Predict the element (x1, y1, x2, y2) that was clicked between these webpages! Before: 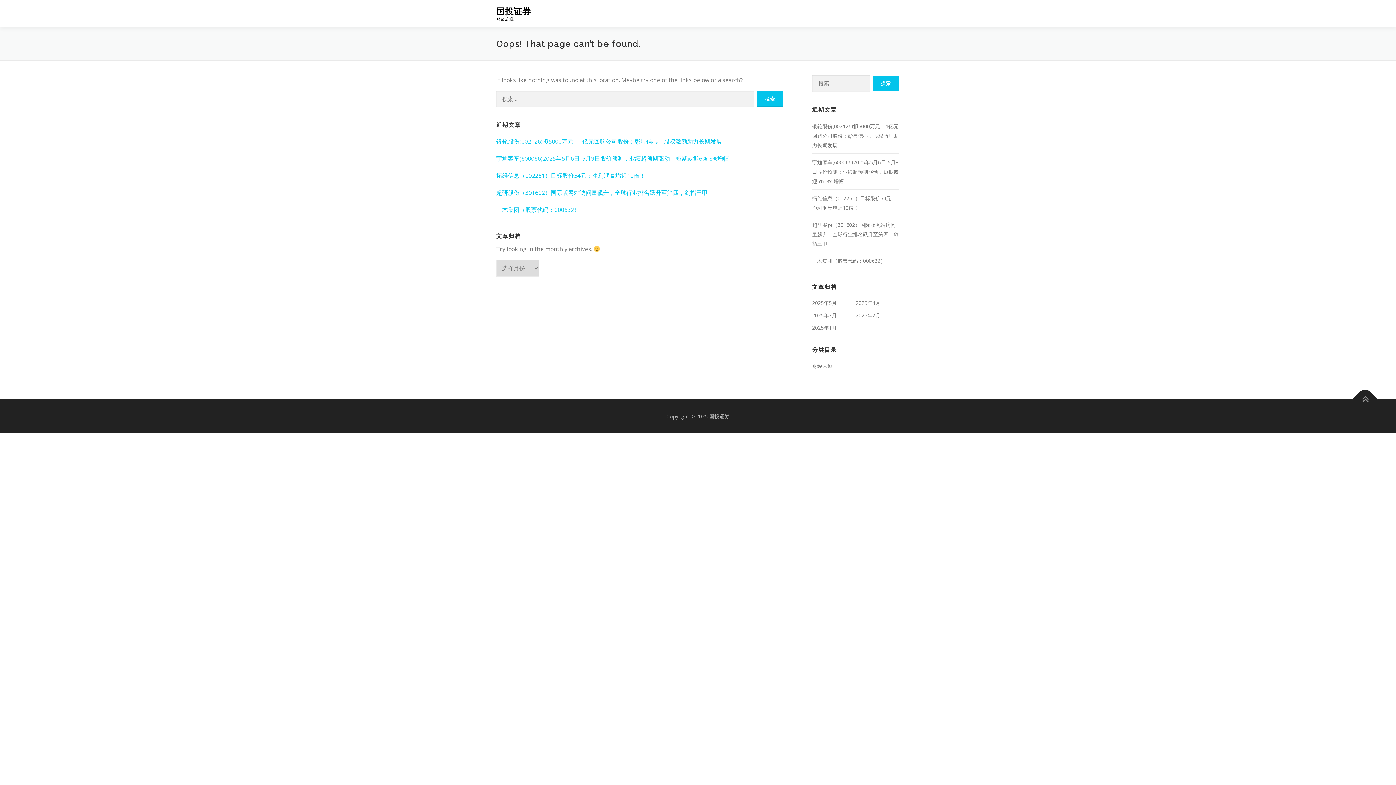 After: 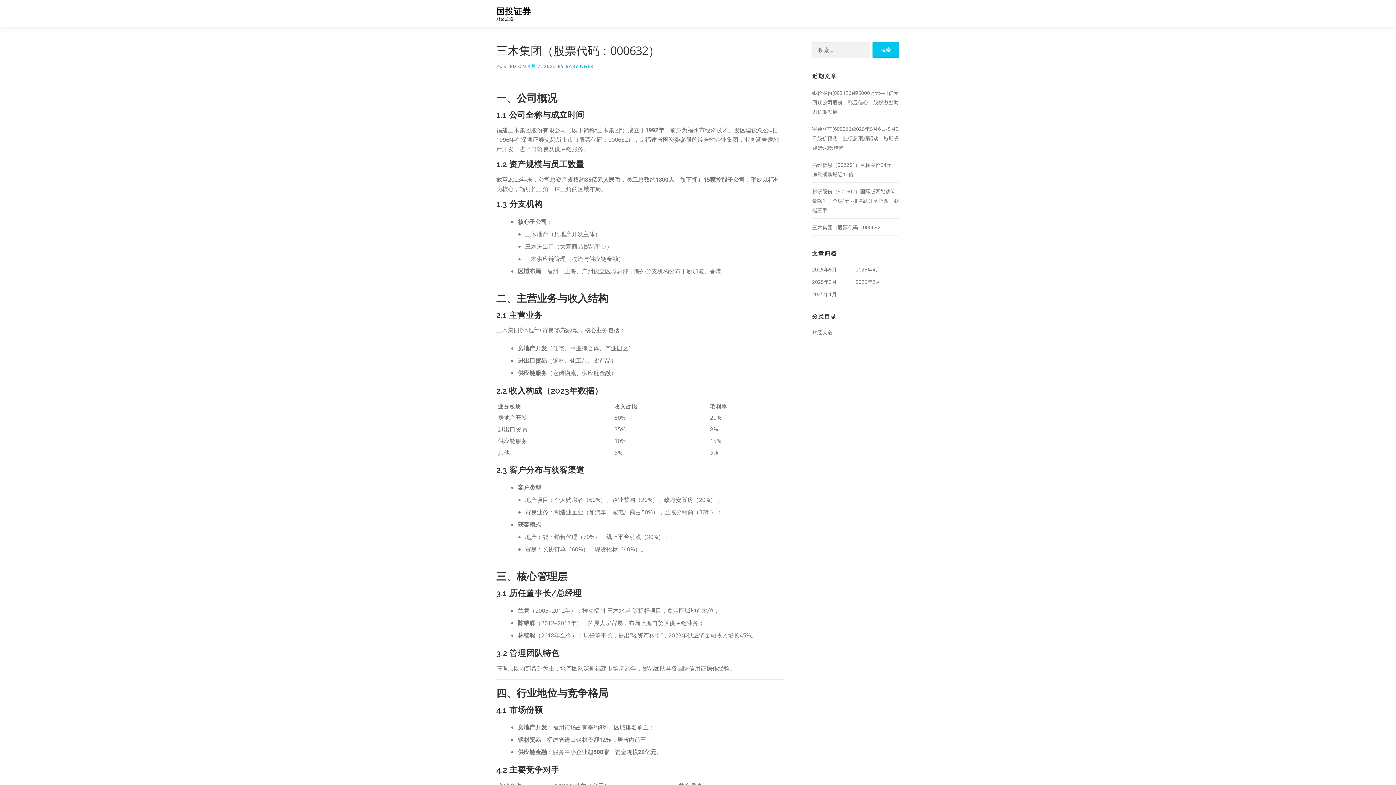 Action: bbox: (496, 205, 580, 213) label: 三木集团（股票代码：000632）